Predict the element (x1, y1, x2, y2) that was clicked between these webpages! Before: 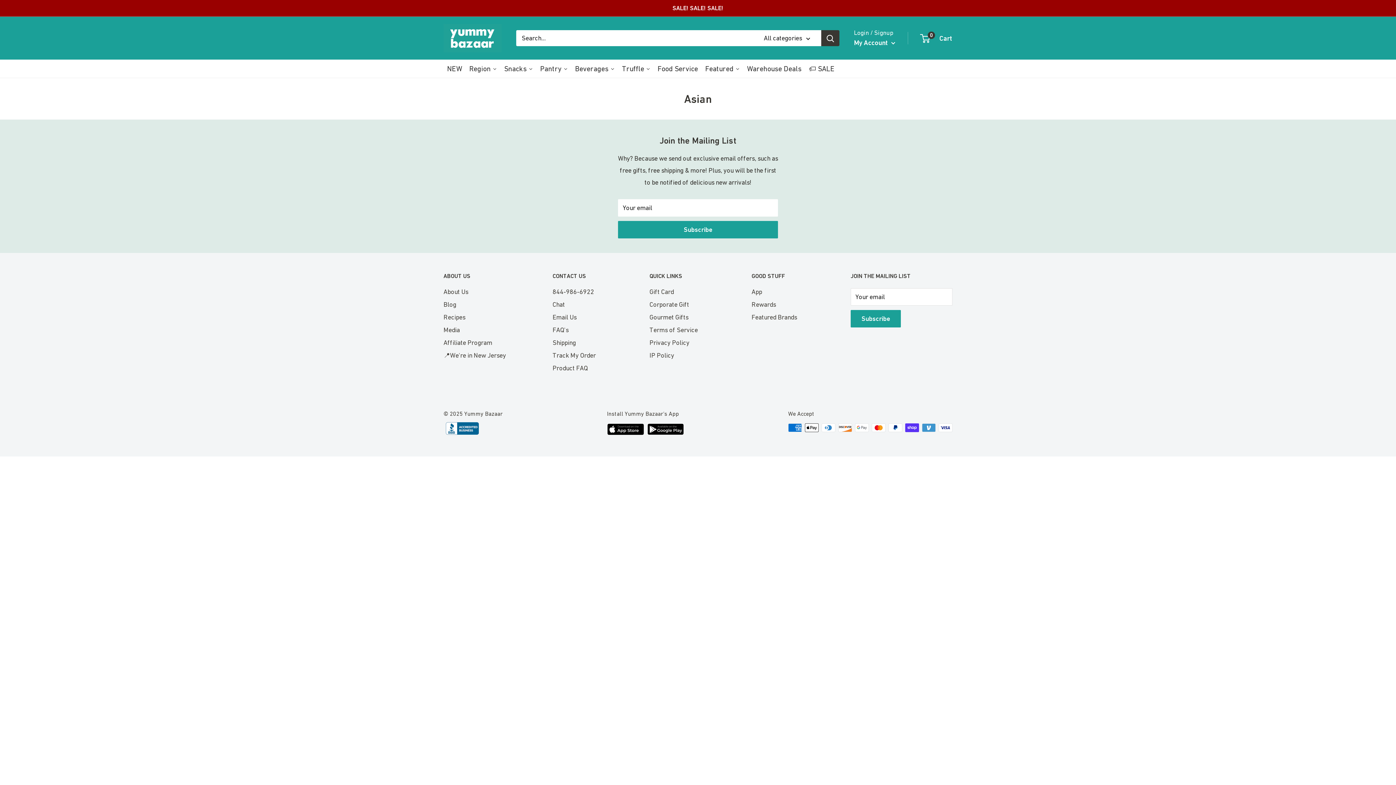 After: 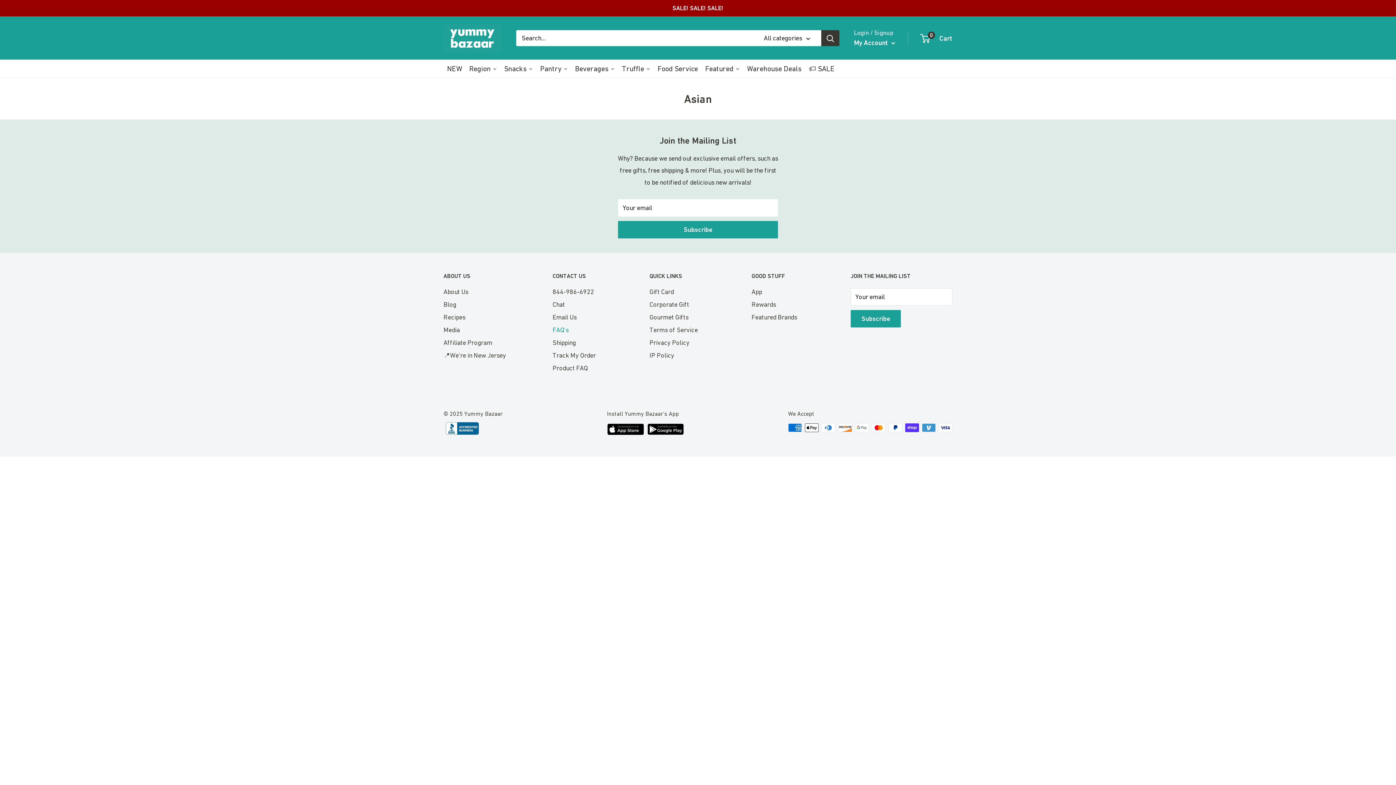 Action: bbox: (552, 323, 624, 336) label: FAQ's